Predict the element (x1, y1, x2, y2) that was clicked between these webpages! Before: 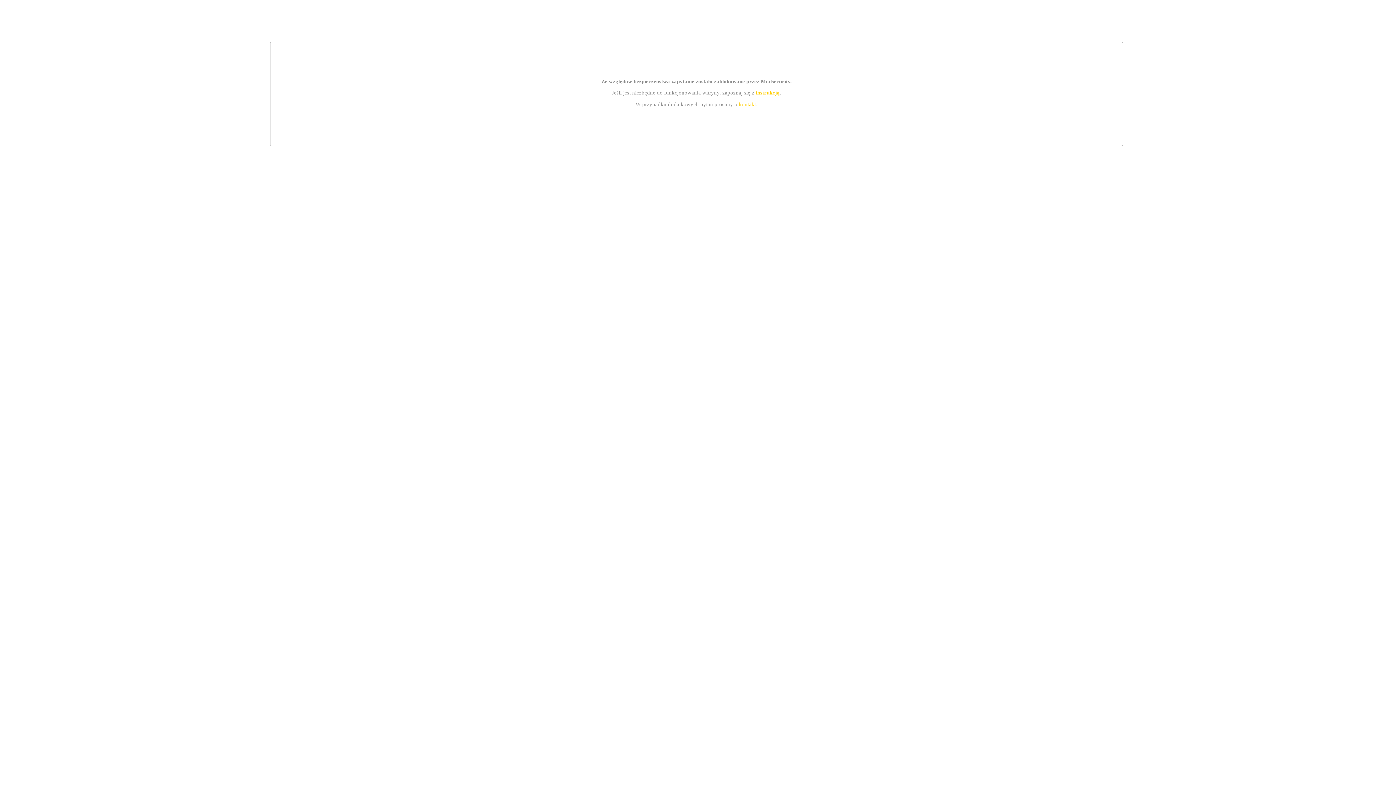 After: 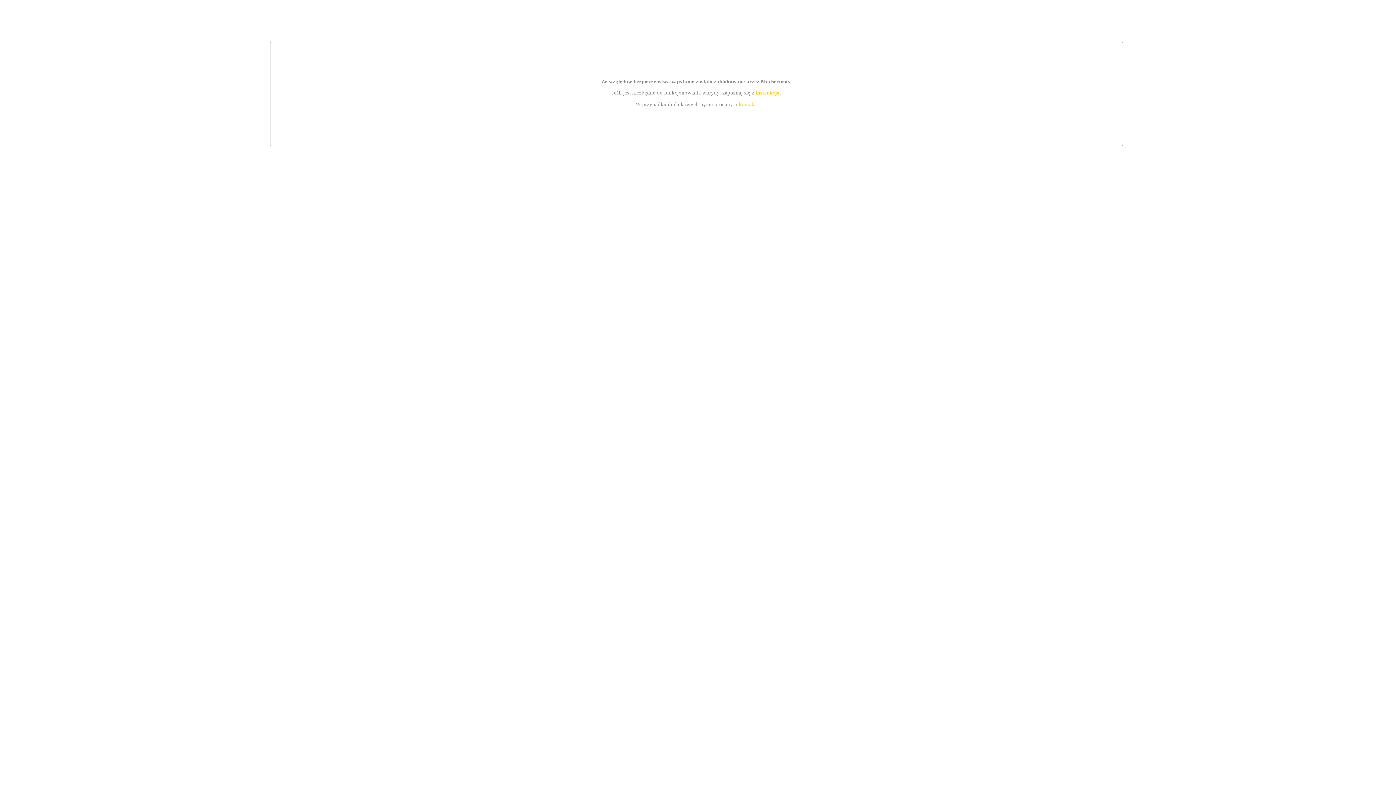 Action: bbox: (755, 89, 779, 95) label: instrukcją